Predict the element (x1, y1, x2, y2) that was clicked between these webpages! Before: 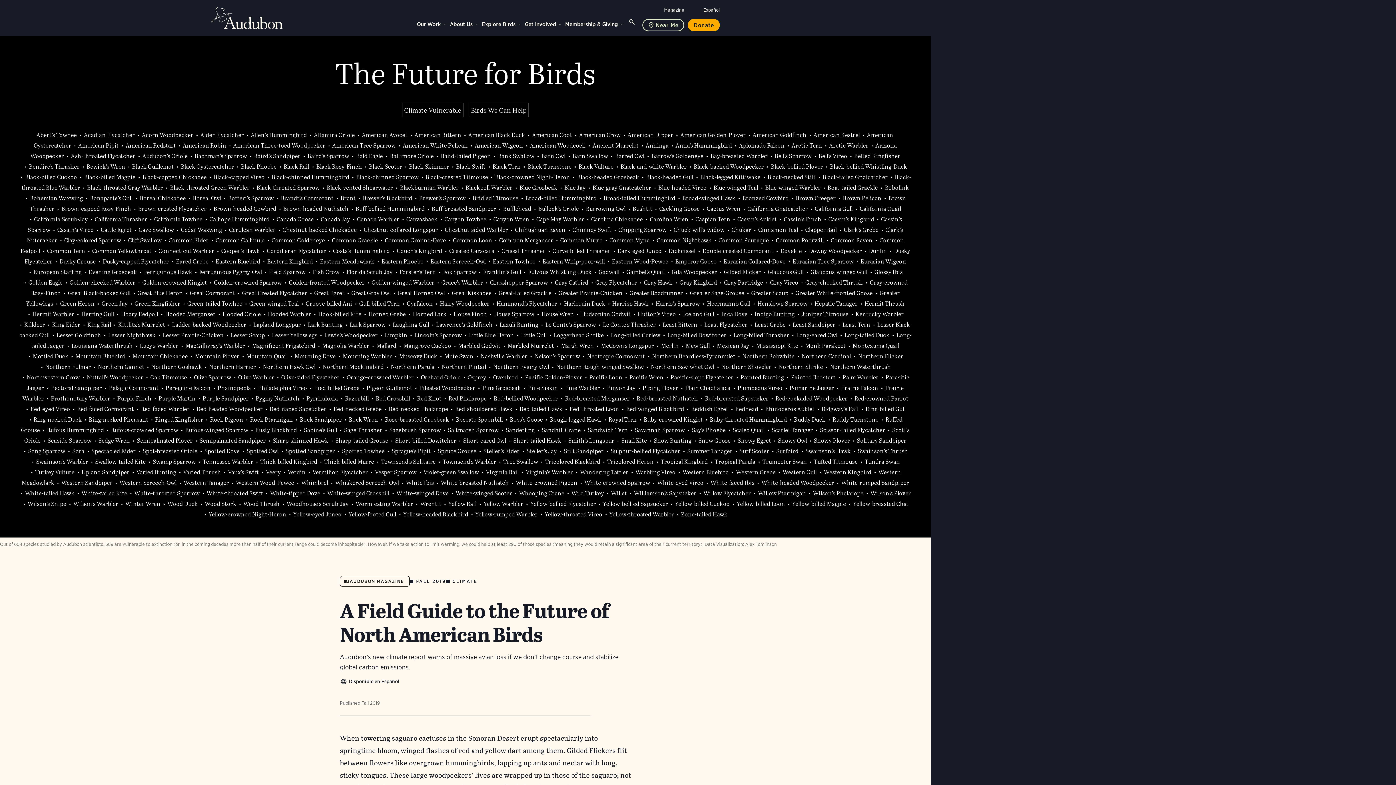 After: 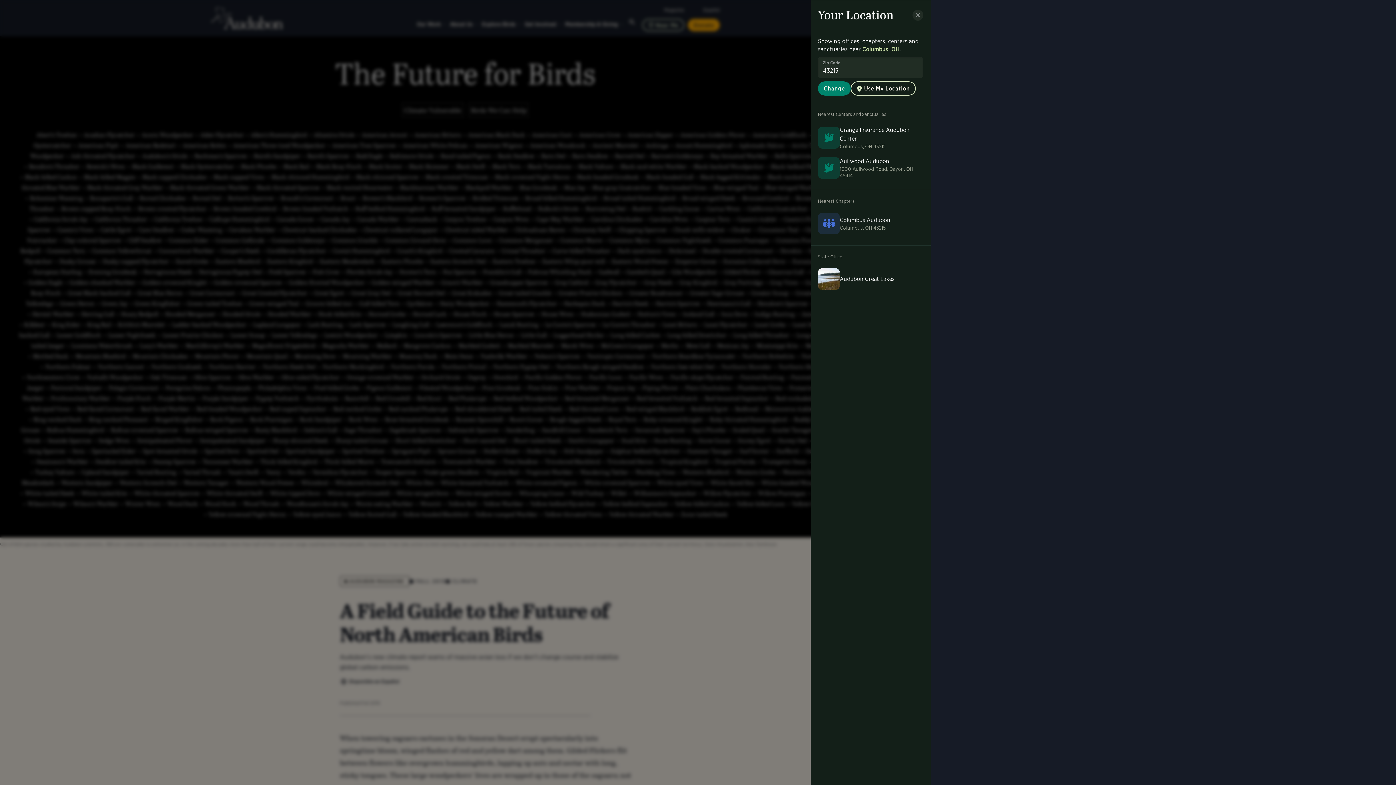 Action: label: Near Me bbox: (642, 18, 684, 31)